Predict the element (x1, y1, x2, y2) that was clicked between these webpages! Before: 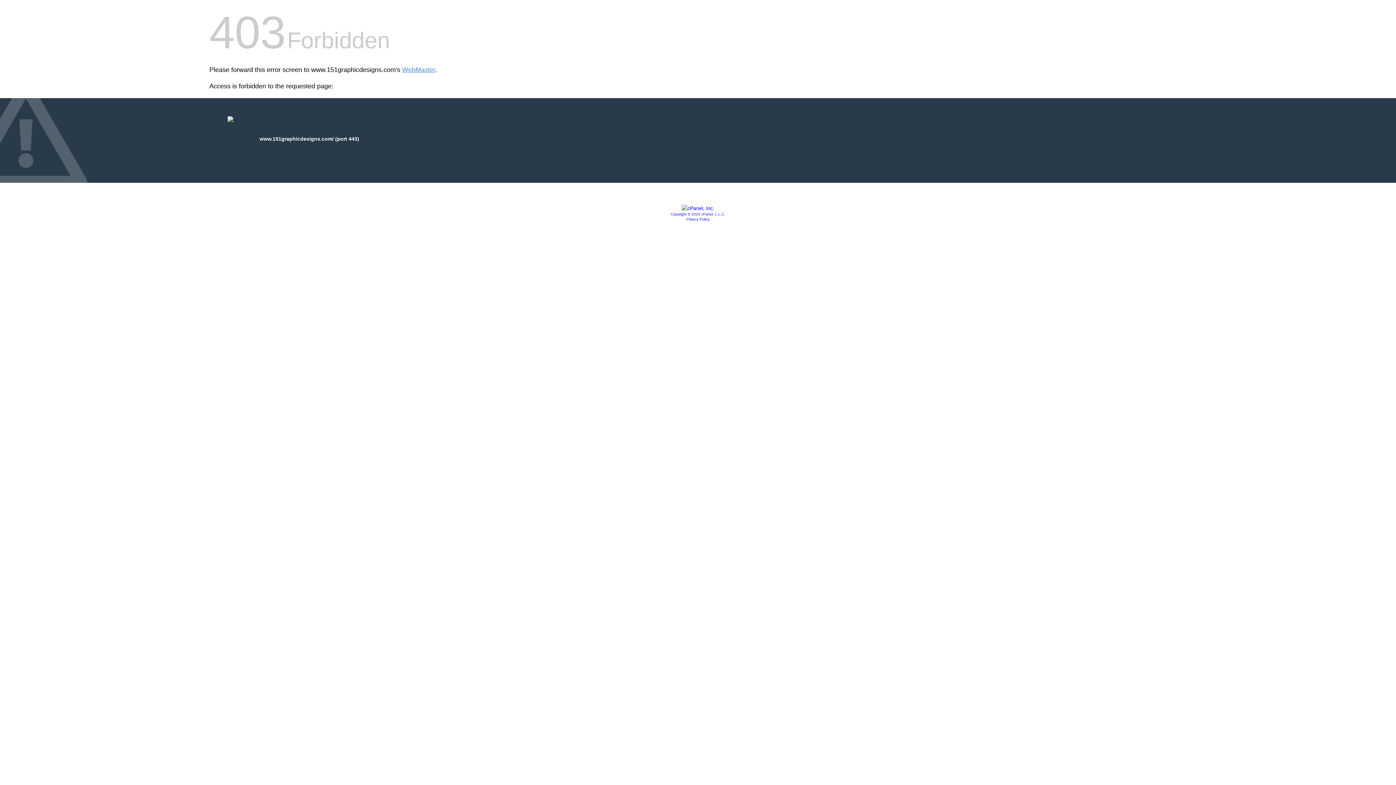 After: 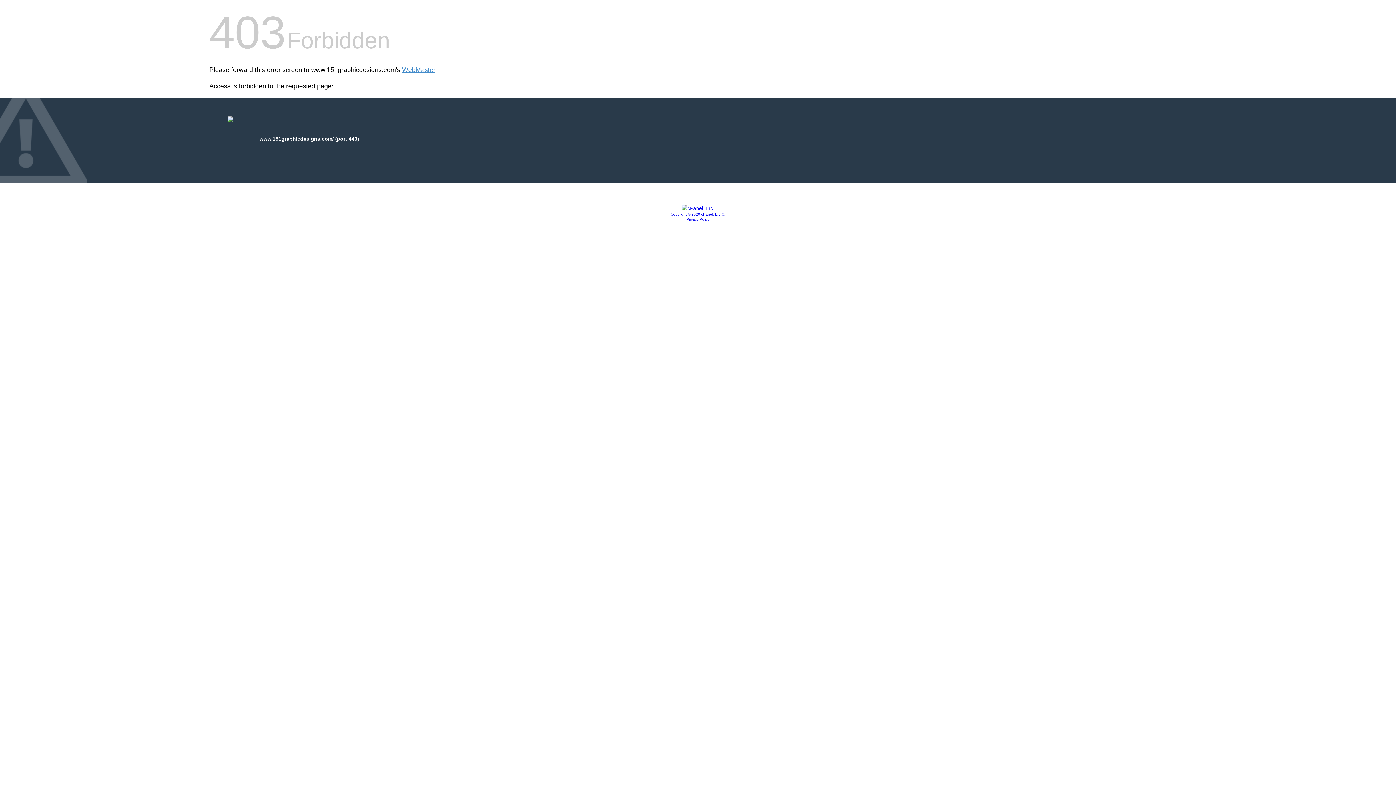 Action: bbox: (681, 205, 714, 211)